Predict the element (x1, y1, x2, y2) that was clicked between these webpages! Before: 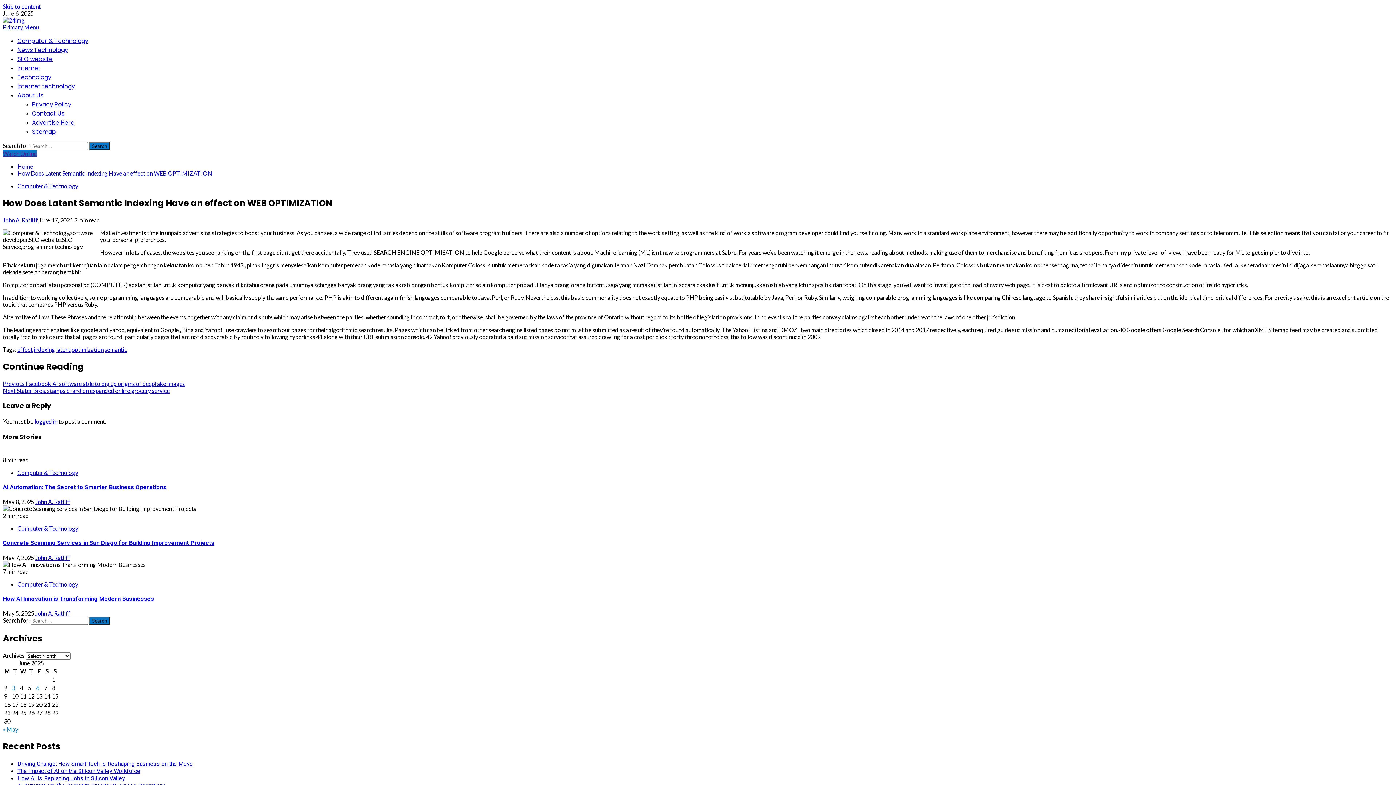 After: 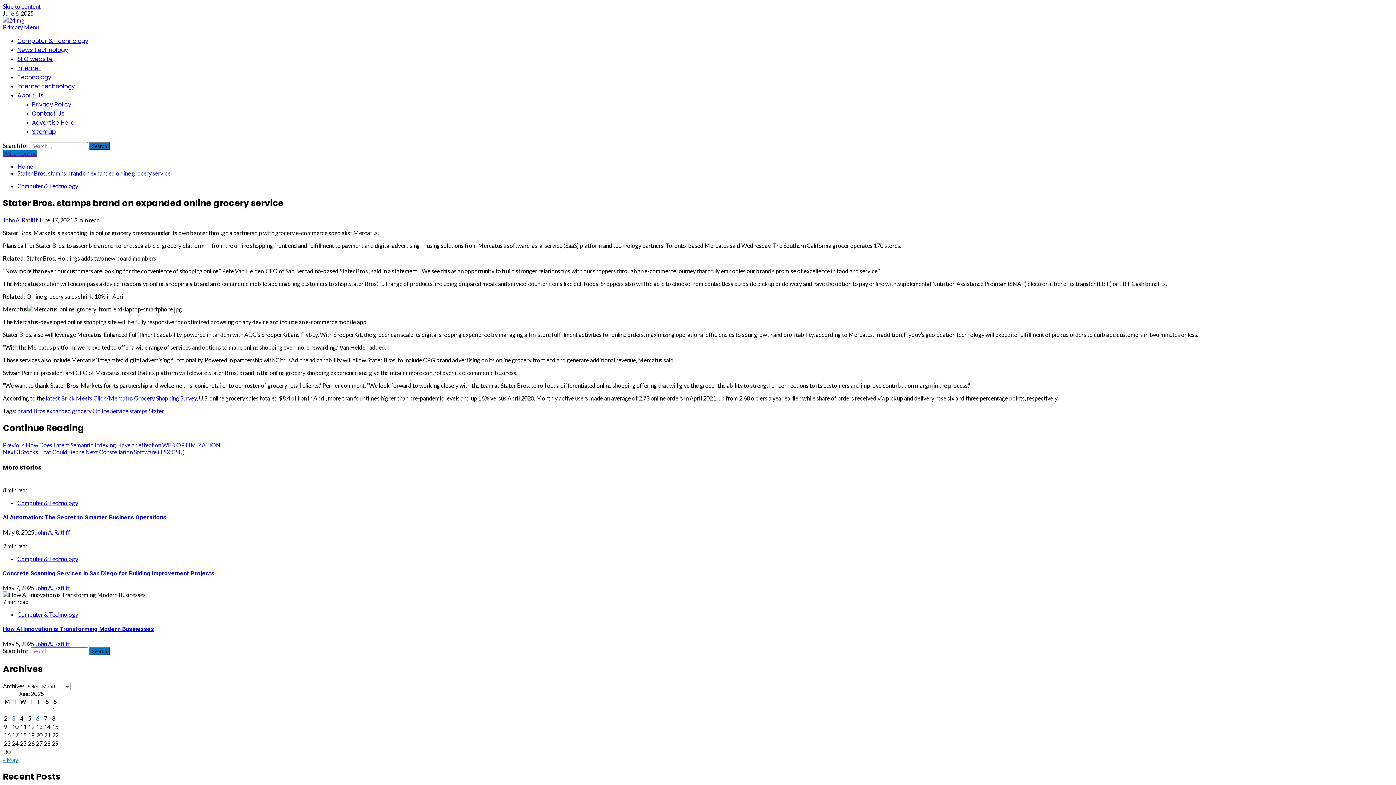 Action: label: Next Stater Bros. stamps brand on expanded online grocery service bbox: (2, 387, 169, 394)